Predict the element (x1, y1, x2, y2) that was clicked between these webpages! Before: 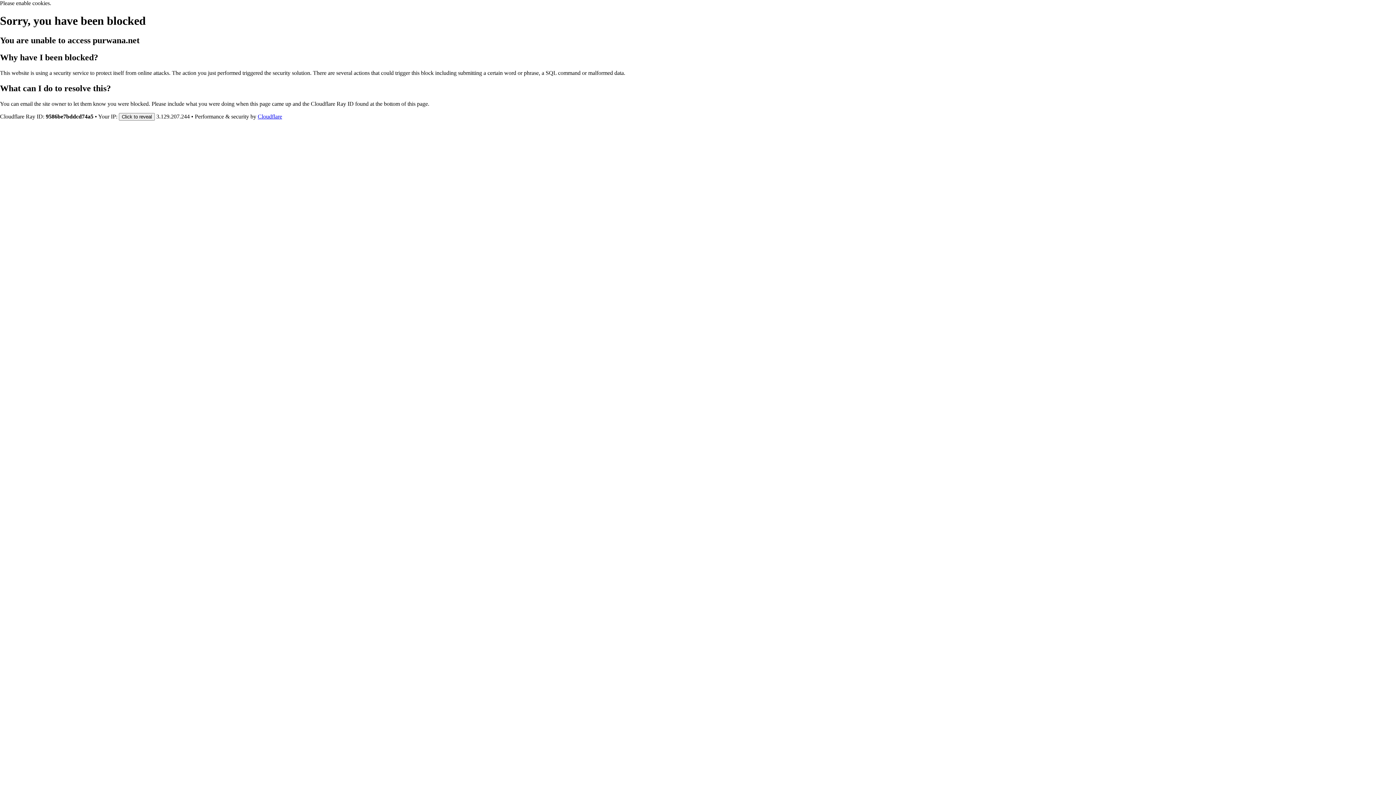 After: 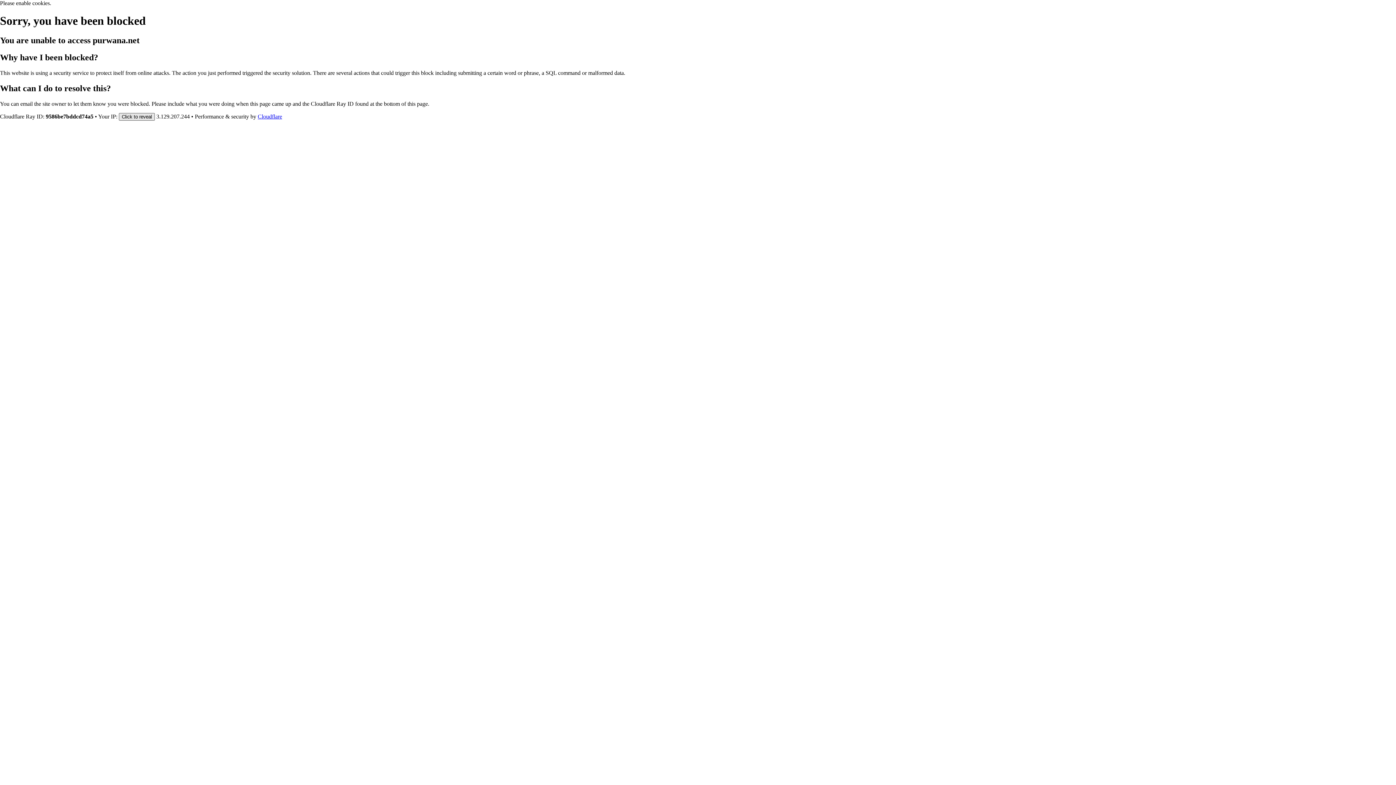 Action: label: Click to reveal bbox: (118, 112, 154, 120)